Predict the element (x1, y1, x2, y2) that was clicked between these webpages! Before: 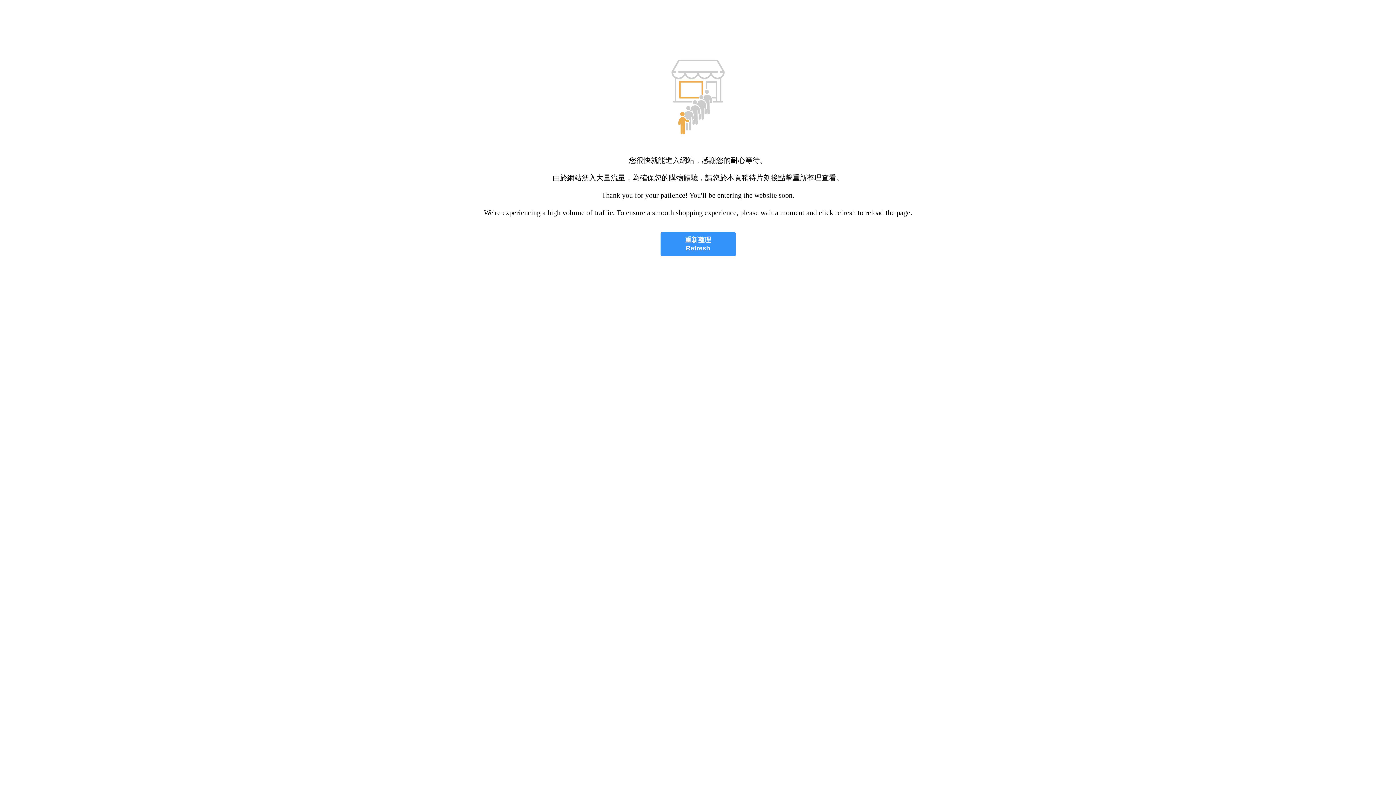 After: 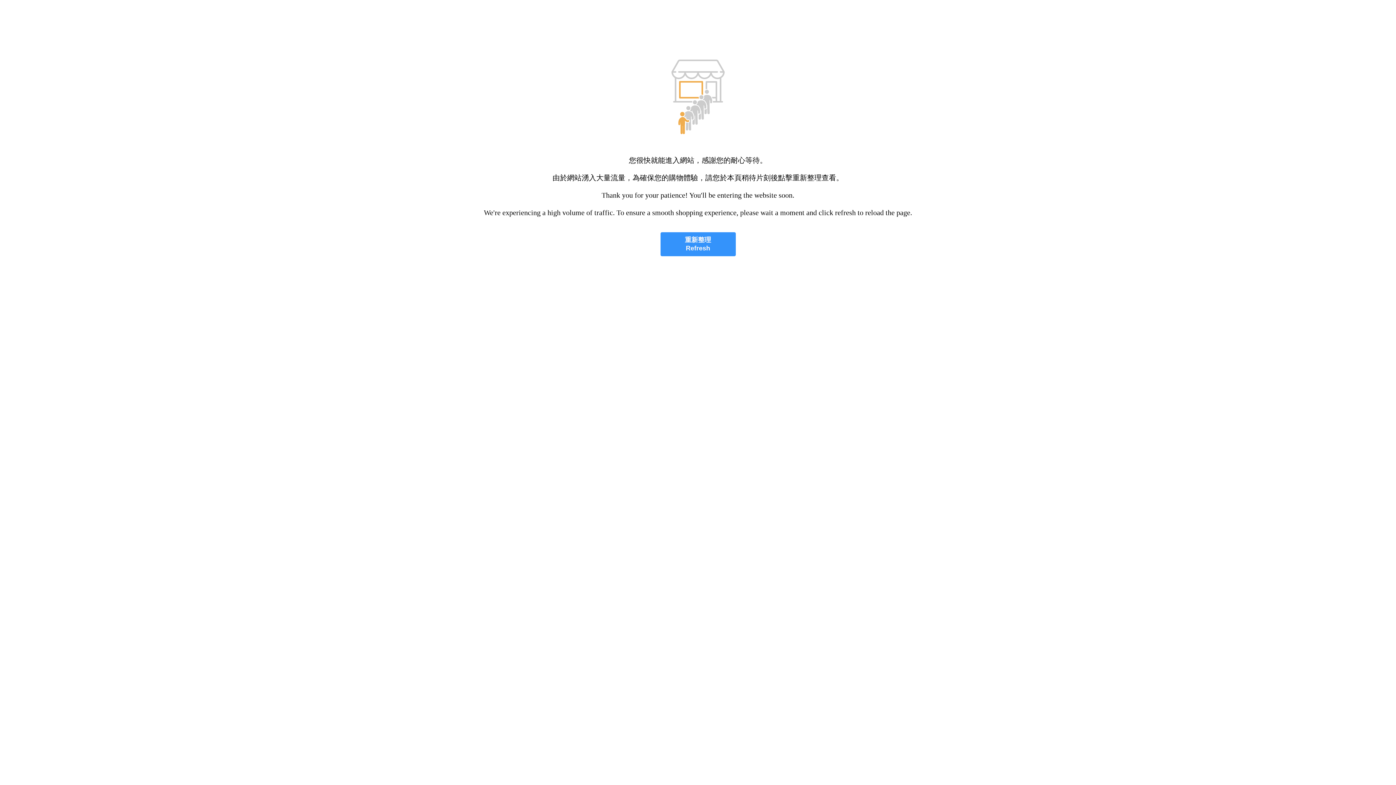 Action: bbox: (660, 232, 735, 256) label: 重新整理
Refresh